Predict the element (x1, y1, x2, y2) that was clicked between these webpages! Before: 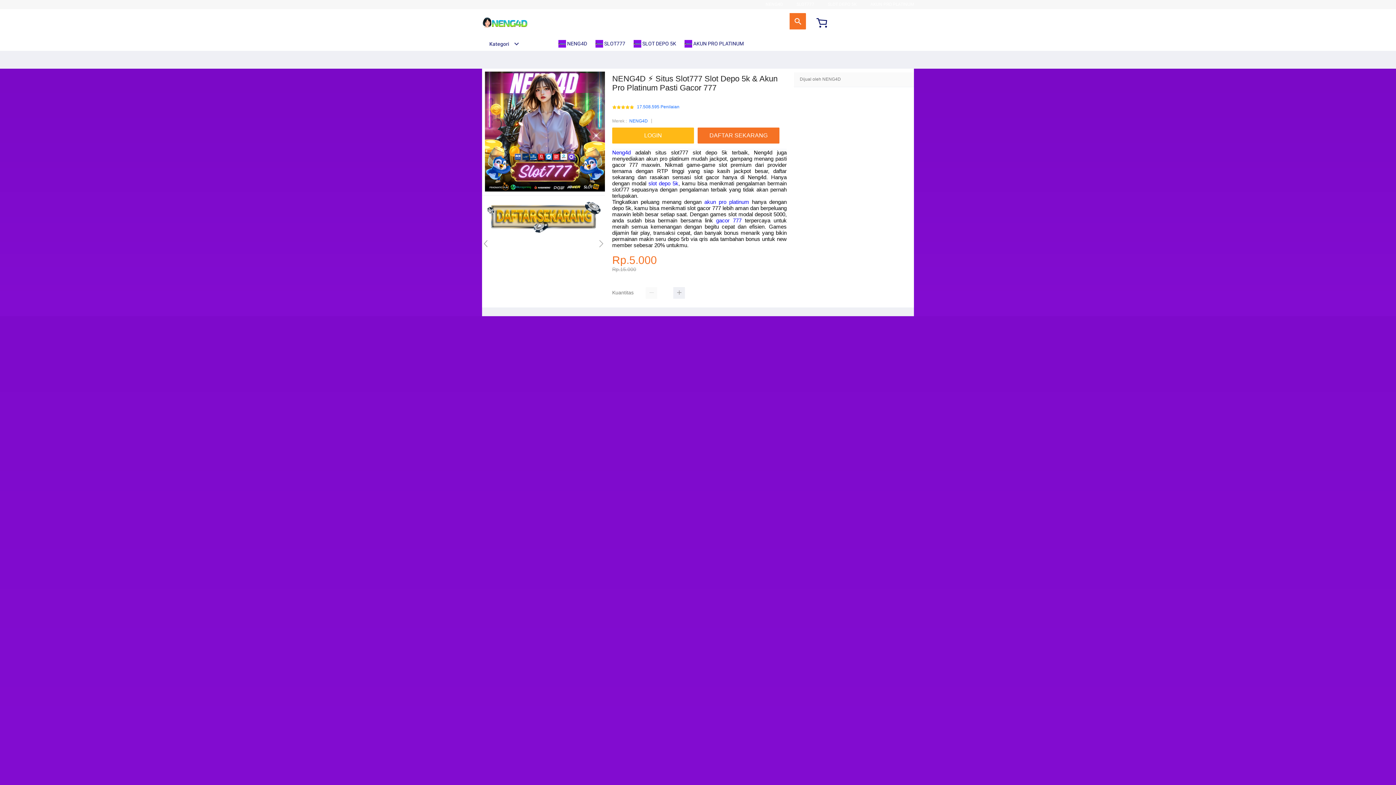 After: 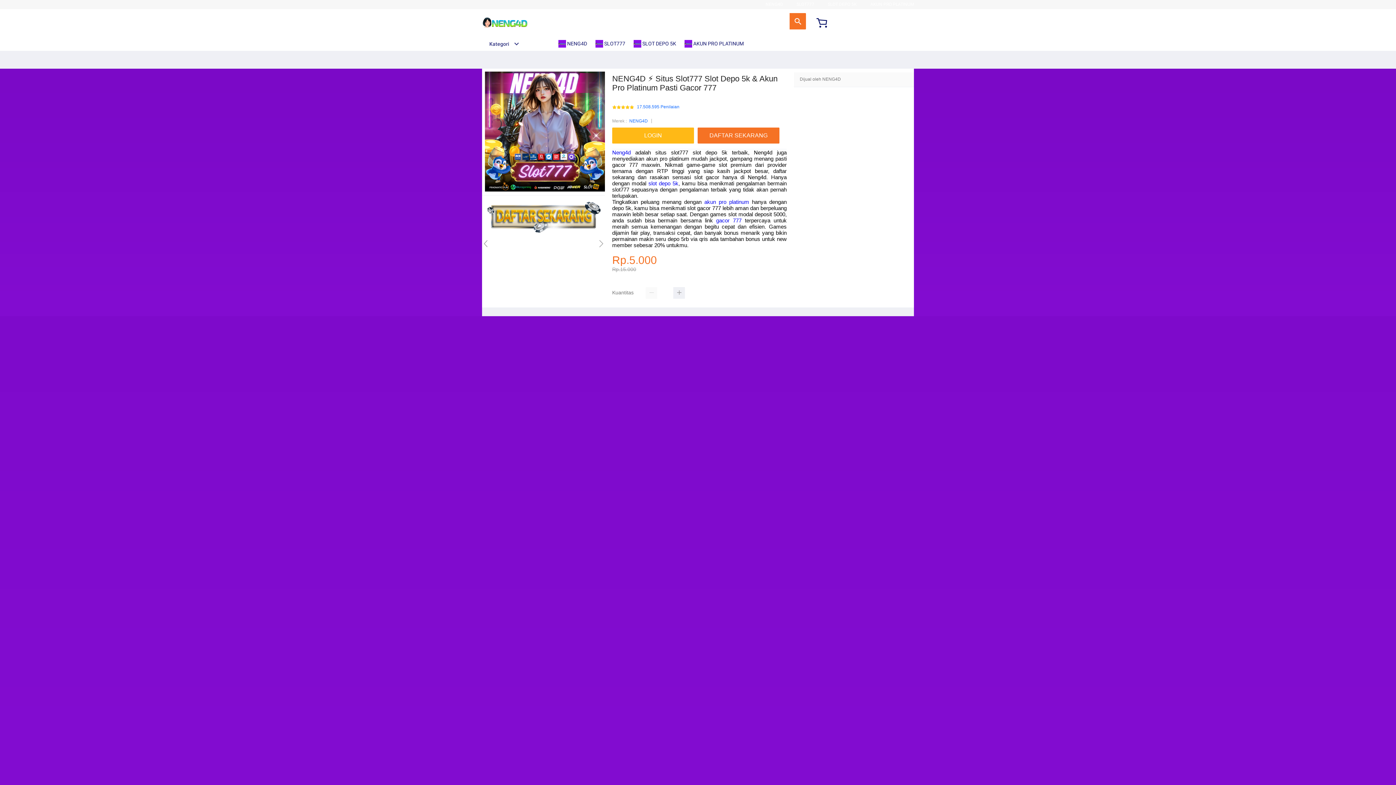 Action: label:  NENG4D bbox: (558, 36, 590, 50)